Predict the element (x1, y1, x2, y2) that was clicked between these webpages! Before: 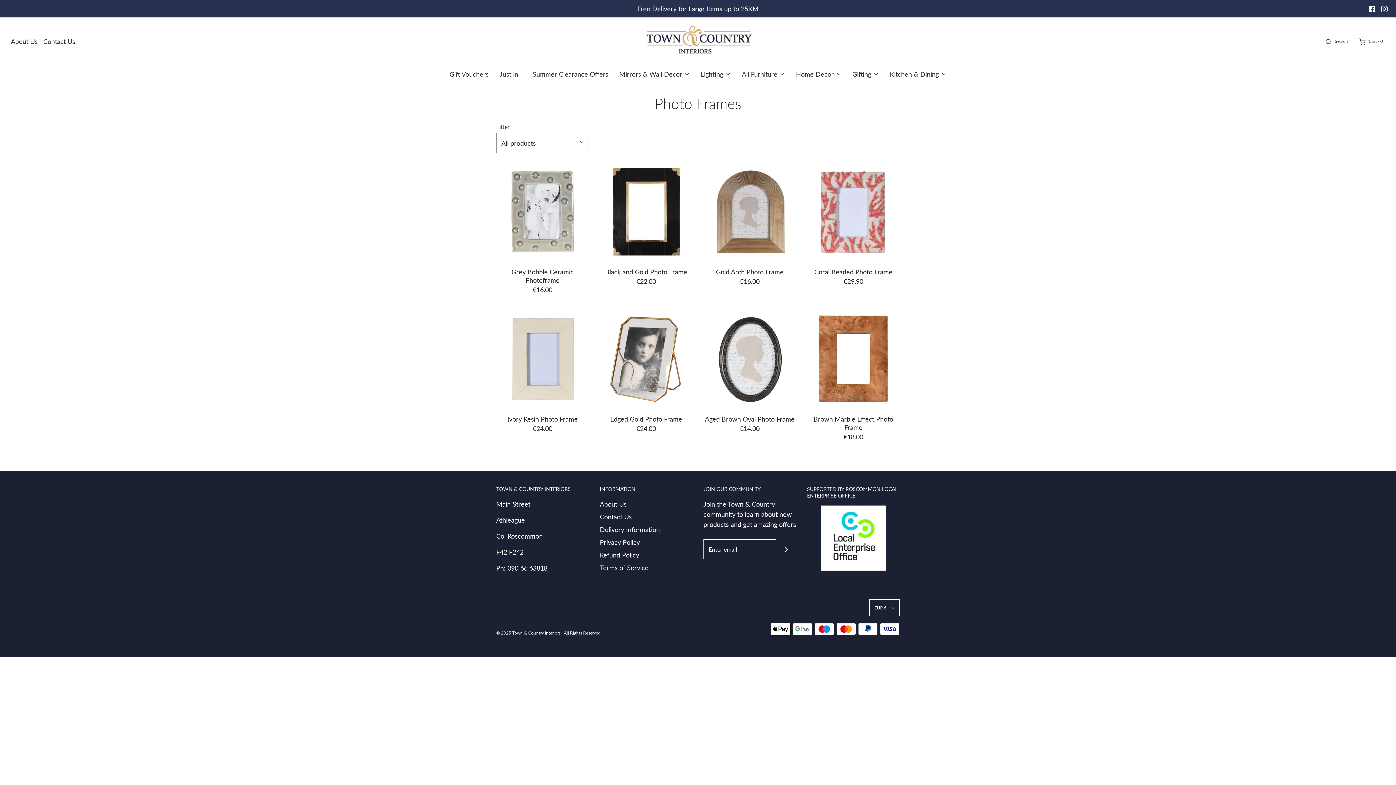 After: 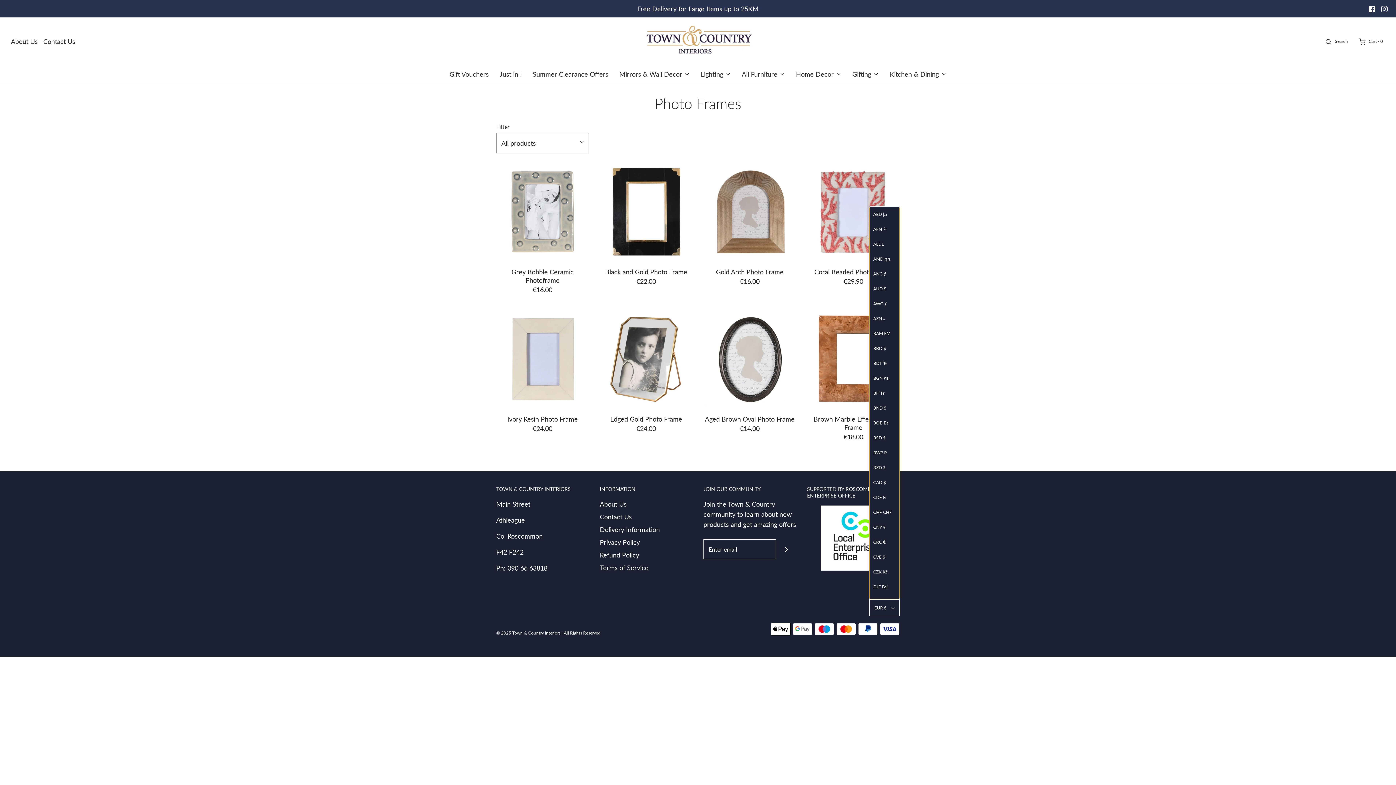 Action: bbox: (869, 599, 900, 616) label: EUR €